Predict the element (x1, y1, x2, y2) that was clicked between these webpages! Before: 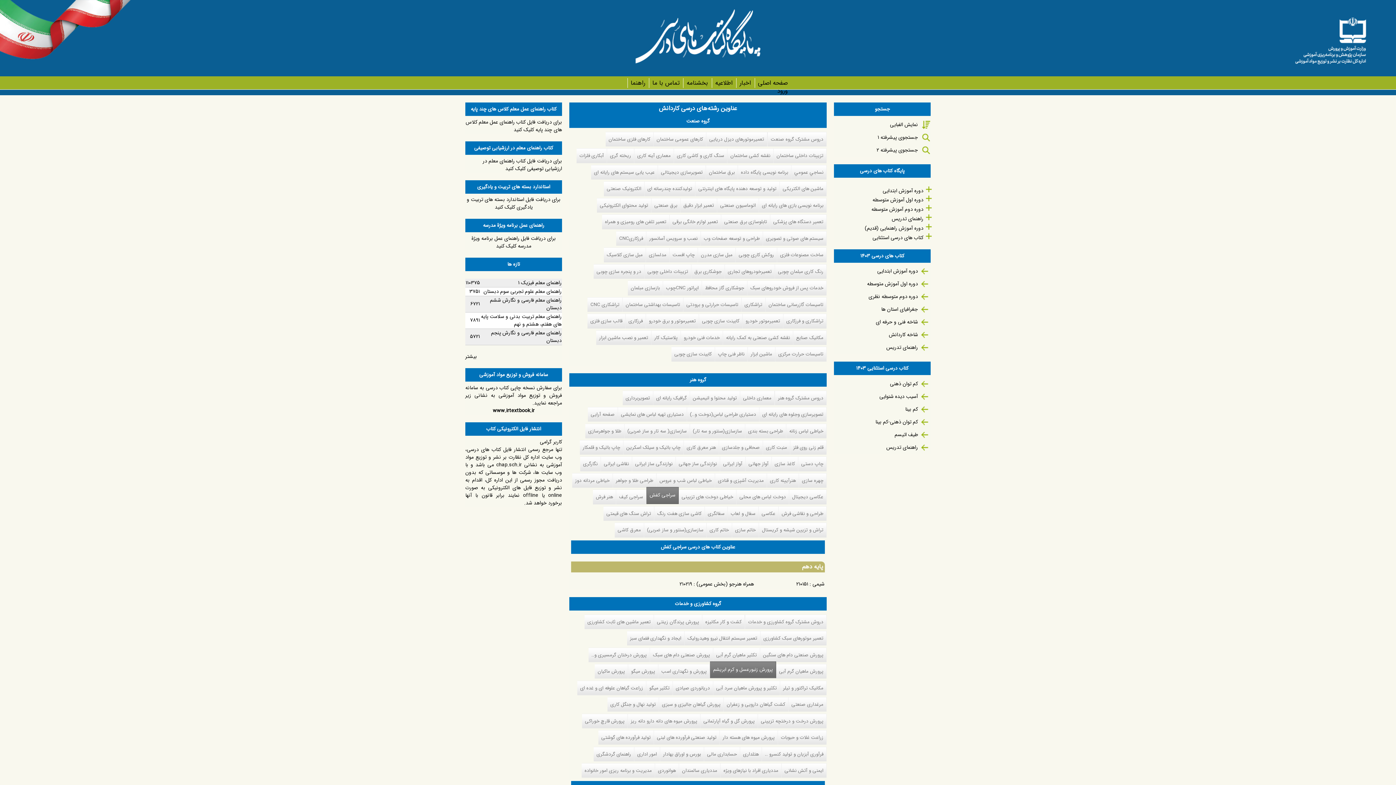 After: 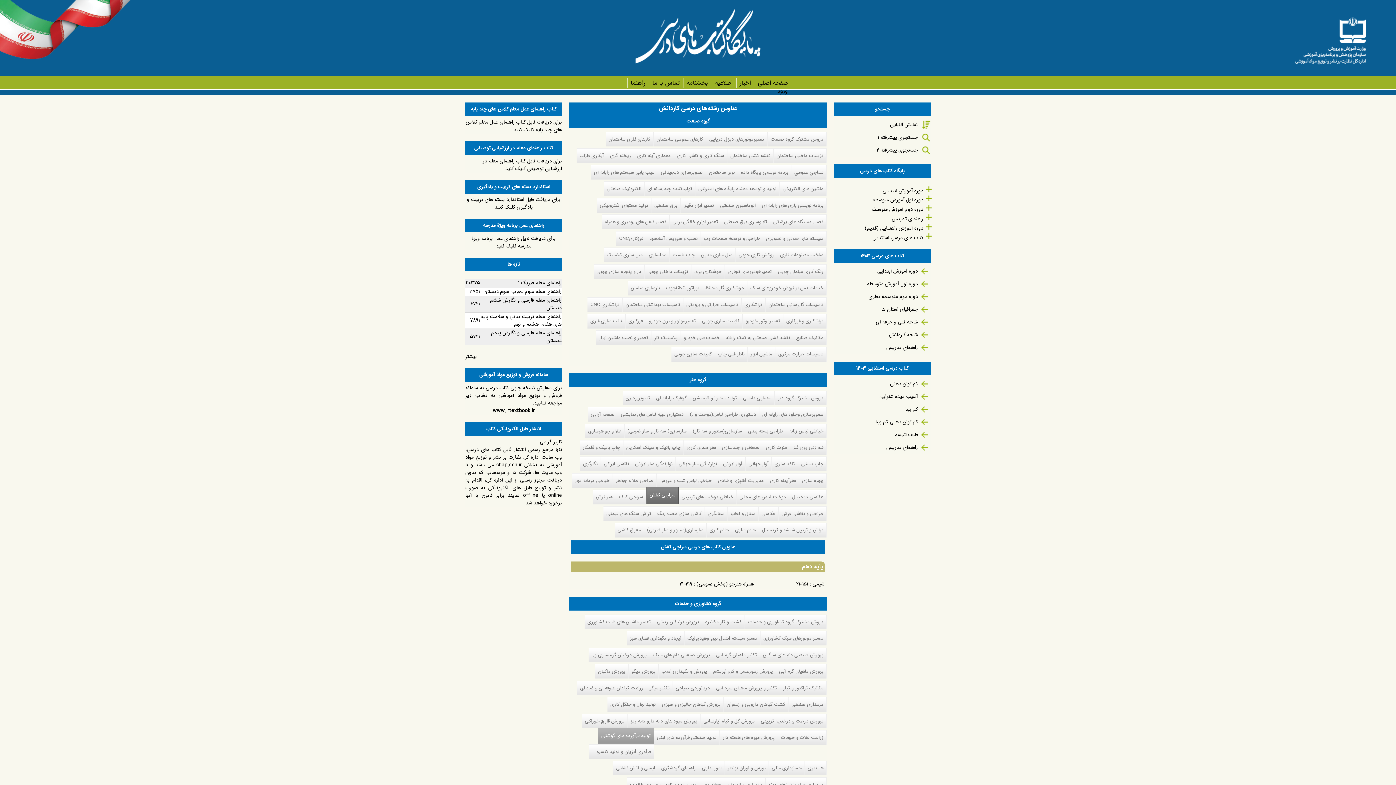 Action: bbox: (598, 730, 654, 745) label: تولید فرآورده های گوشتی